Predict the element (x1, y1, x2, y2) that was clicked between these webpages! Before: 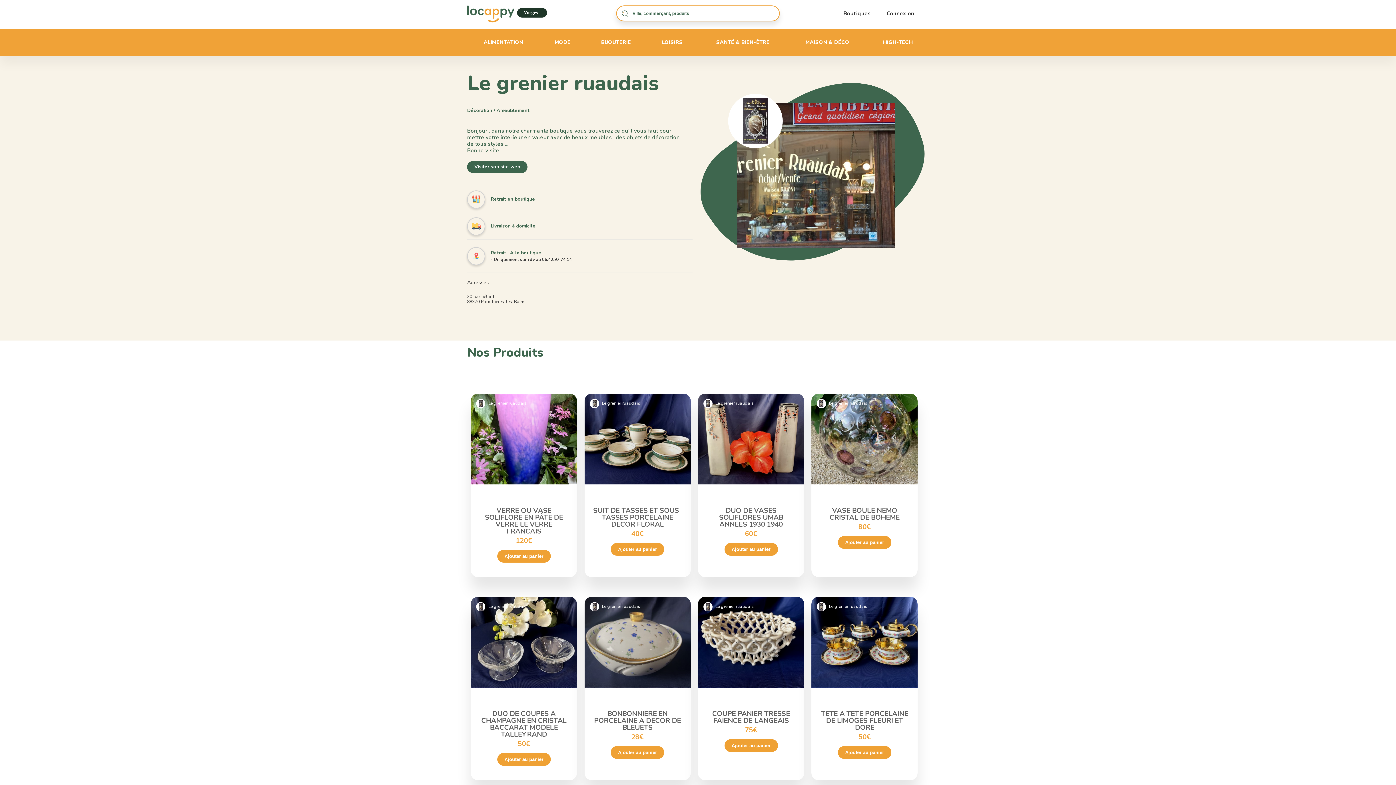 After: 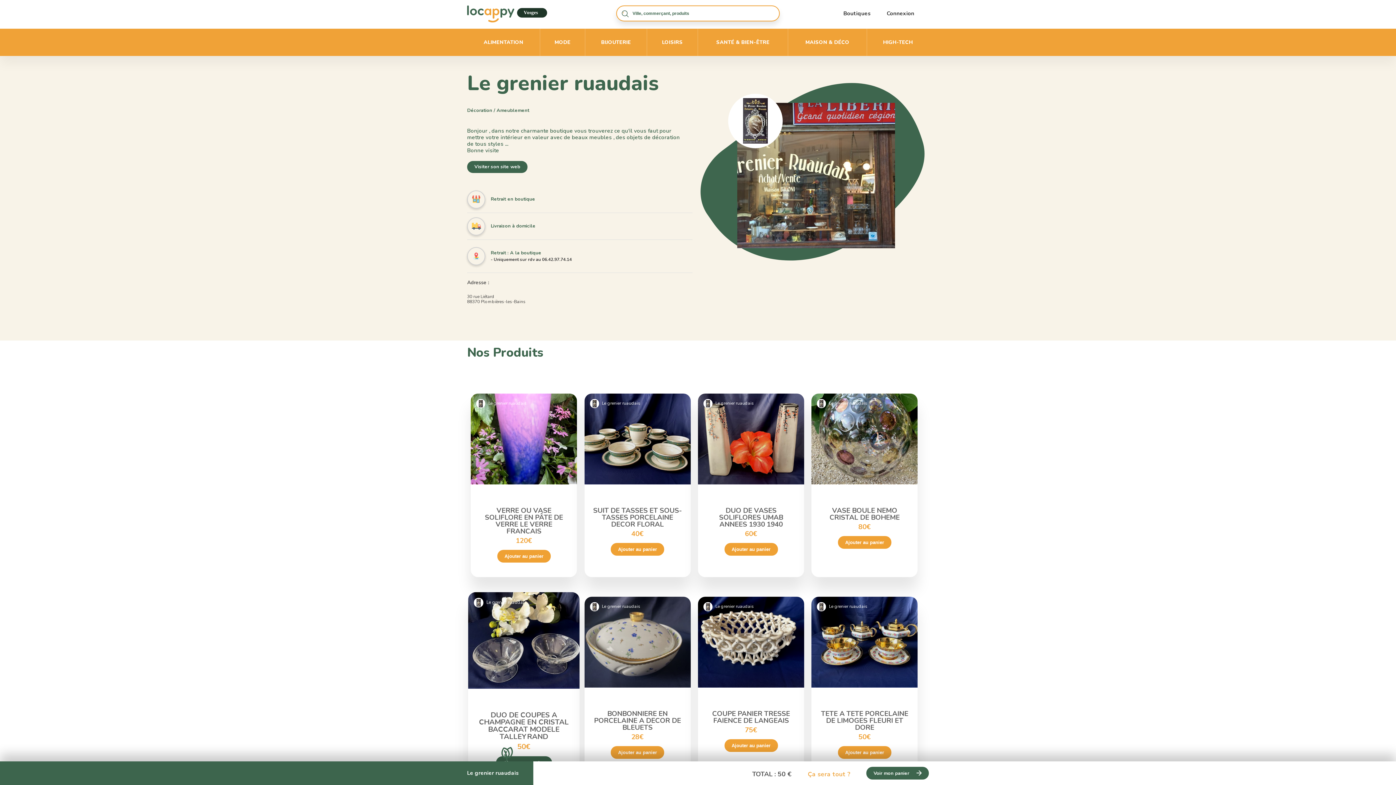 Action: bbox: (497, 753, 550, 766) label: Ajouter au panier